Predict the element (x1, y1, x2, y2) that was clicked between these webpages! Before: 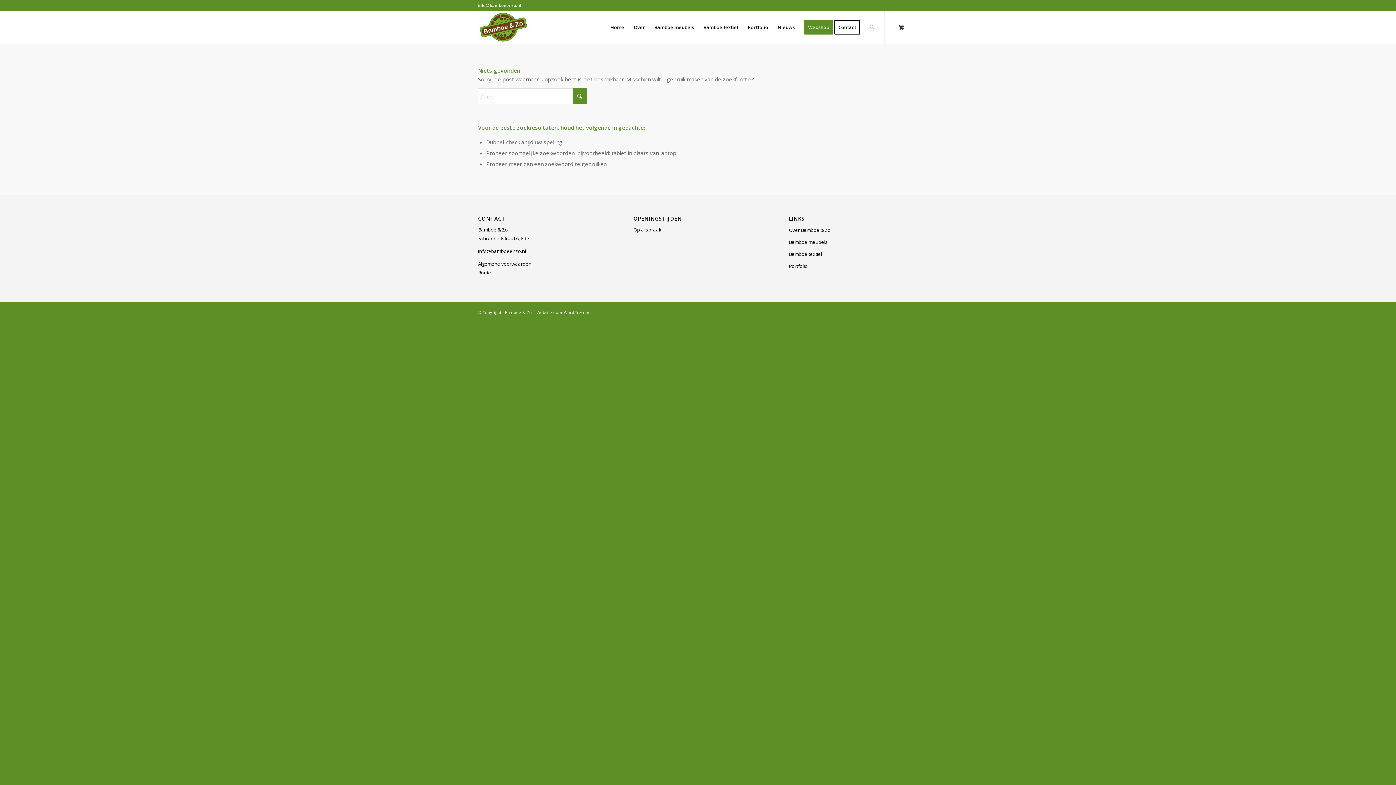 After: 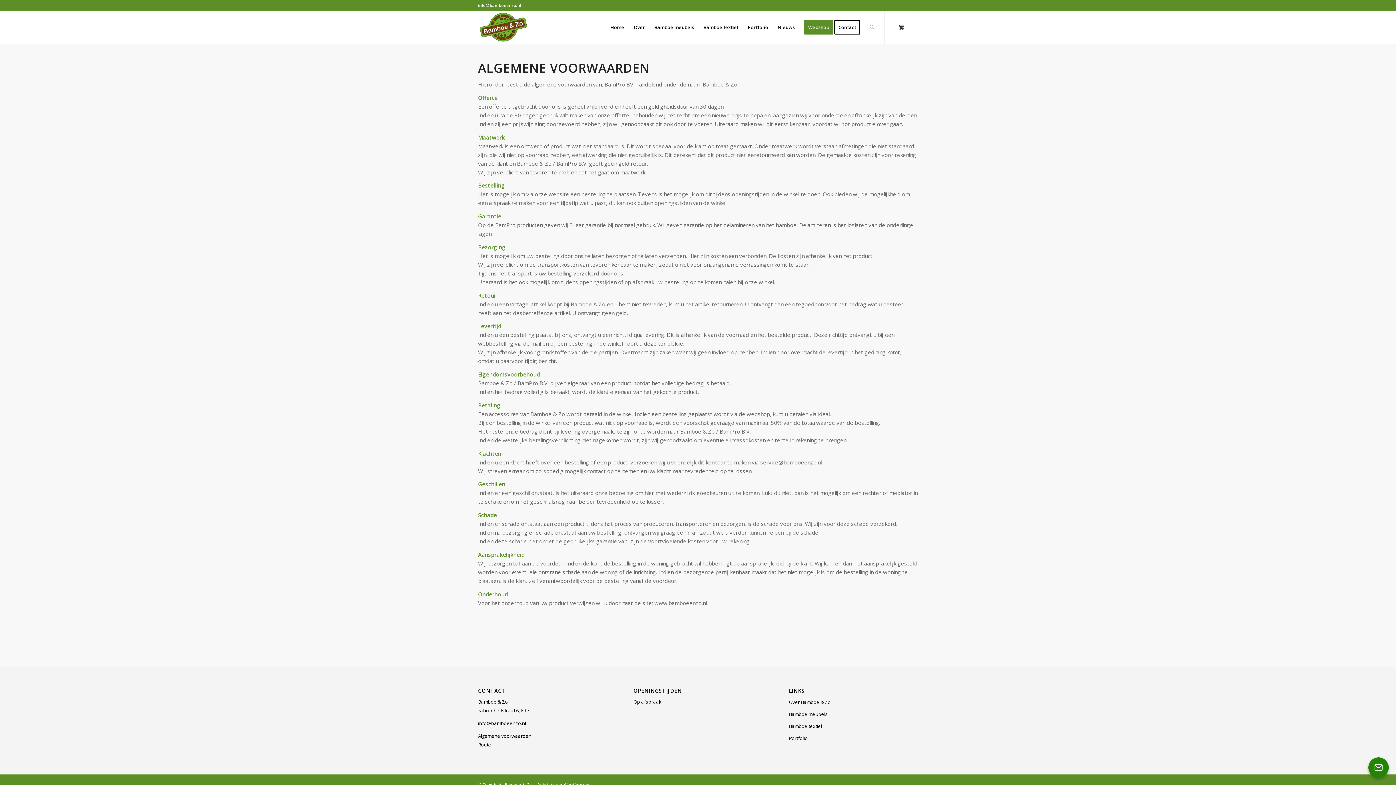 Action: label: Algemene voorwaarden bbox: (478, 260, 531, 267)